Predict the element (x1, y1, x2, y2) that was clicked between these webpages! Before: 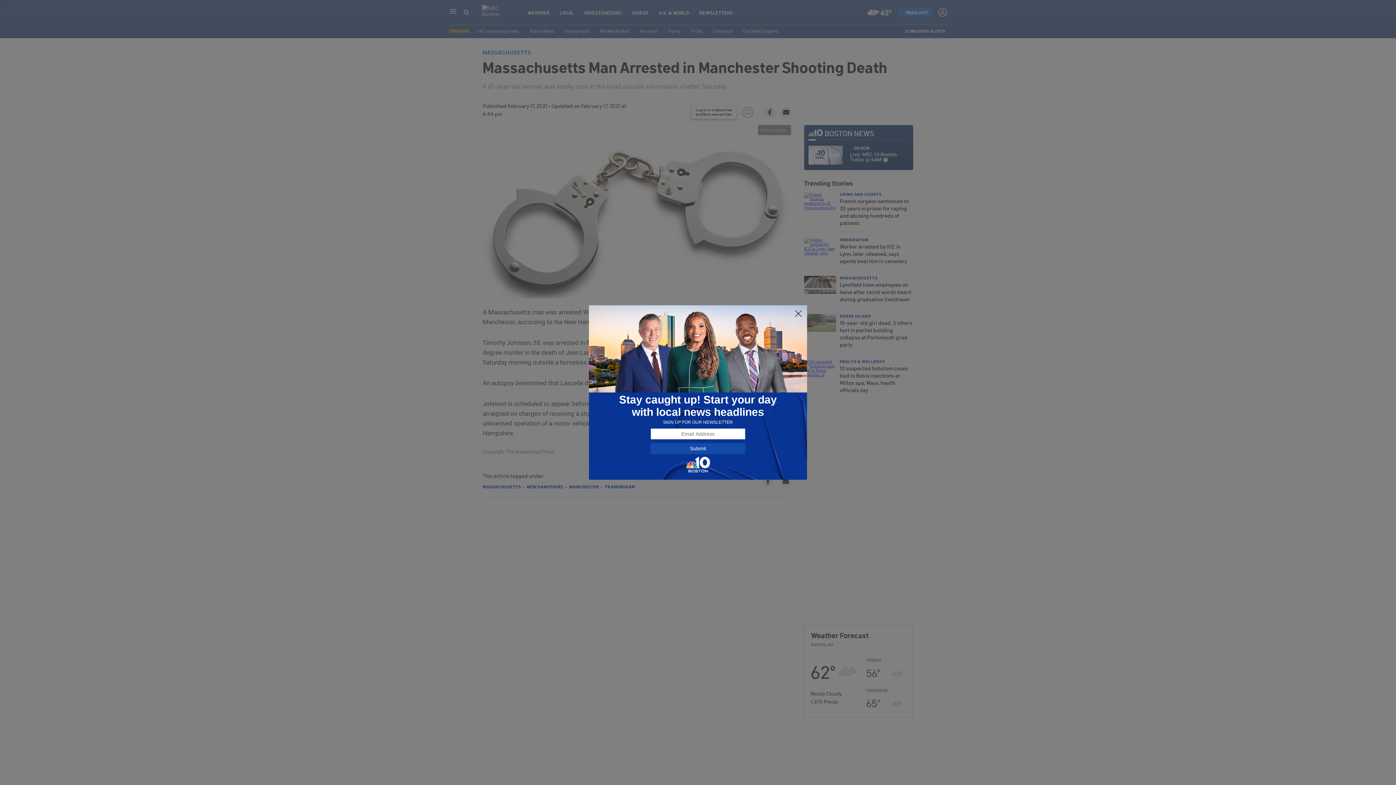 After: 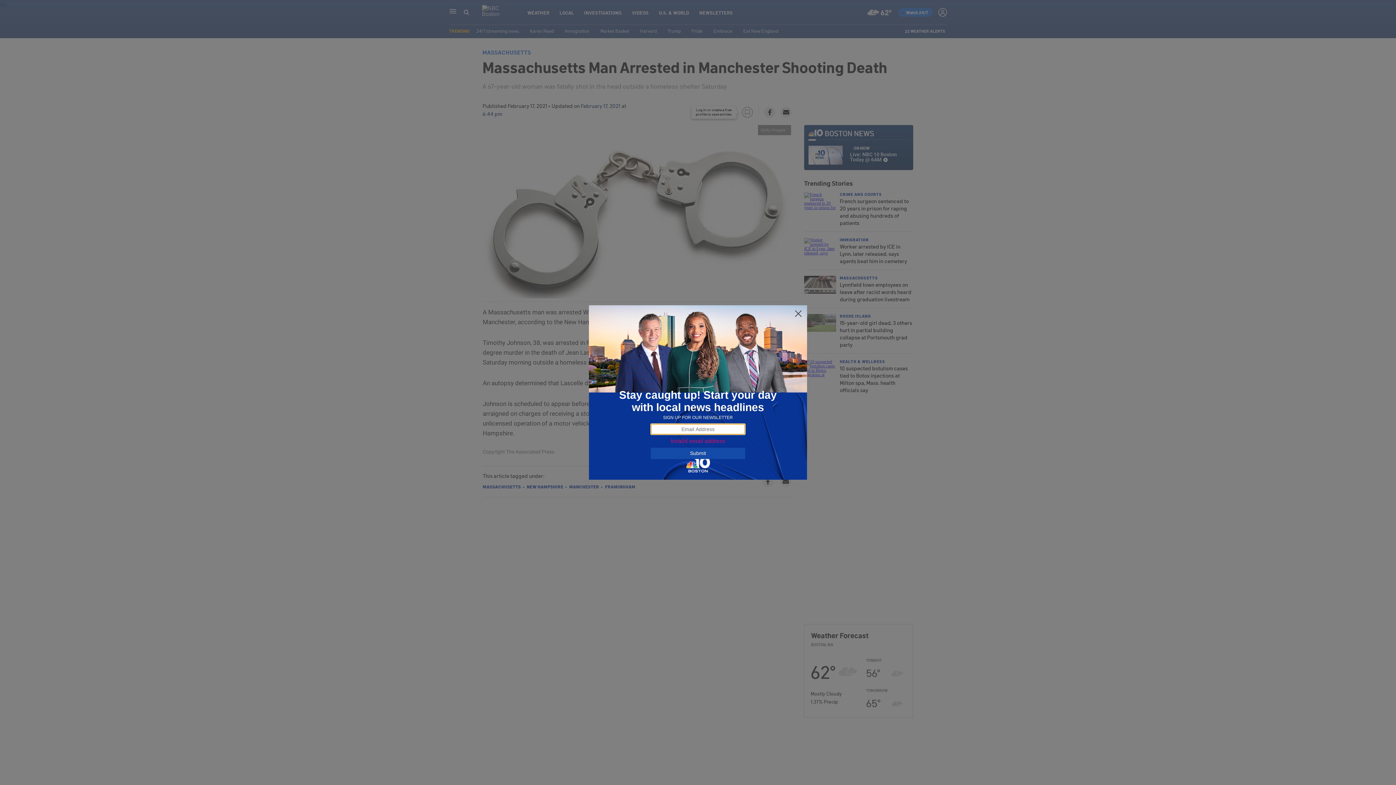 Action: label: Submit bbox: (650, 443, 745, 454)